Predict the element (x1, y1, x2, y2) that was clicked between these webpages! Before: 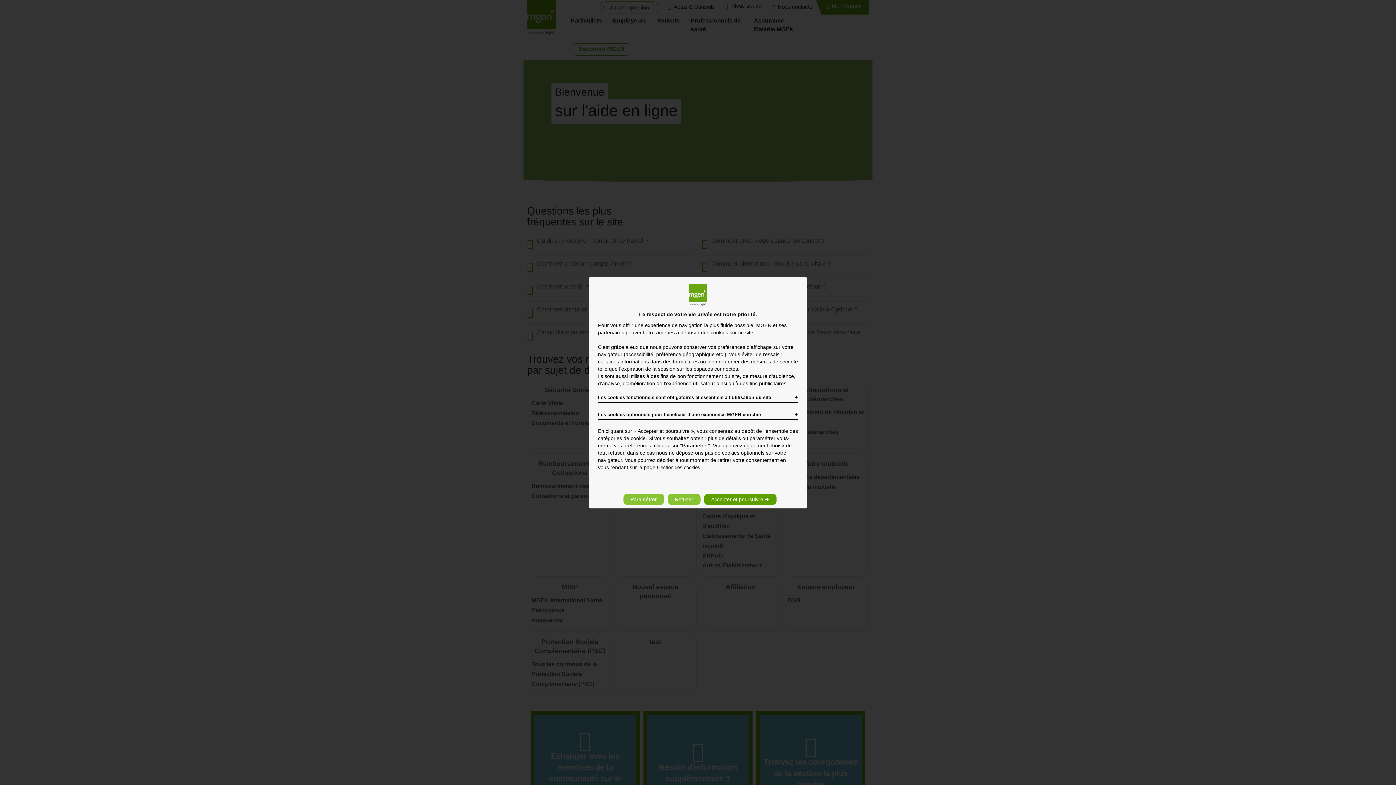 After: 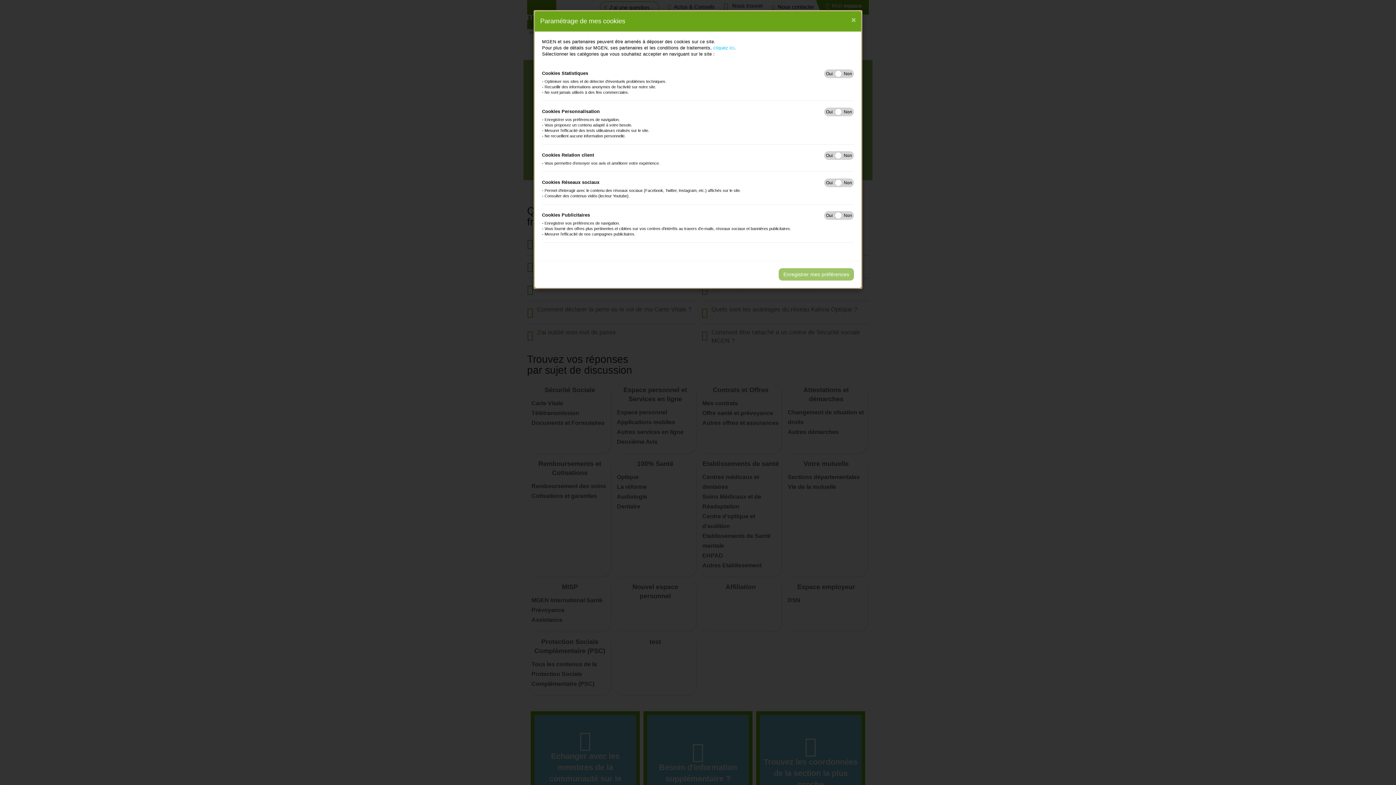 Action: label: Paramétrer bbox: (623, 494, 664, 505)